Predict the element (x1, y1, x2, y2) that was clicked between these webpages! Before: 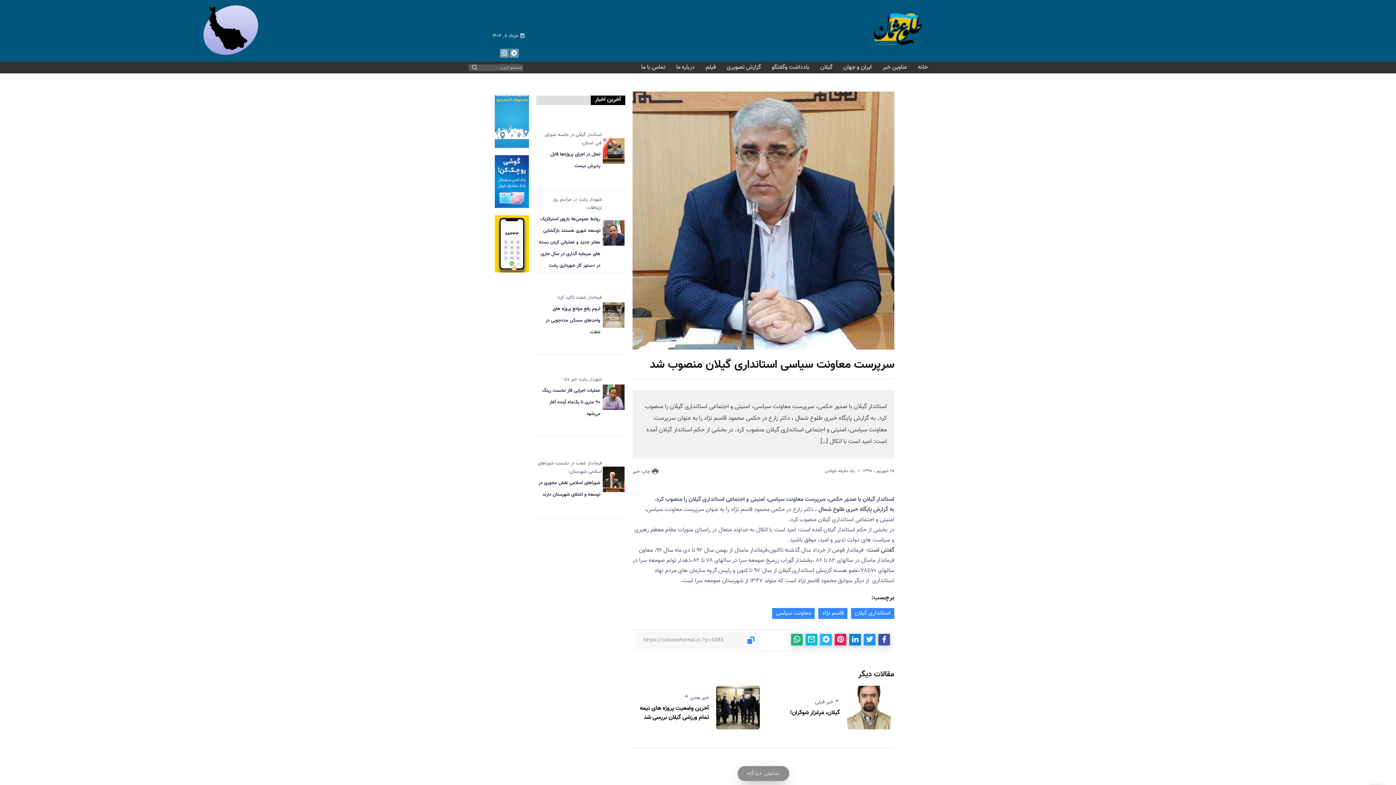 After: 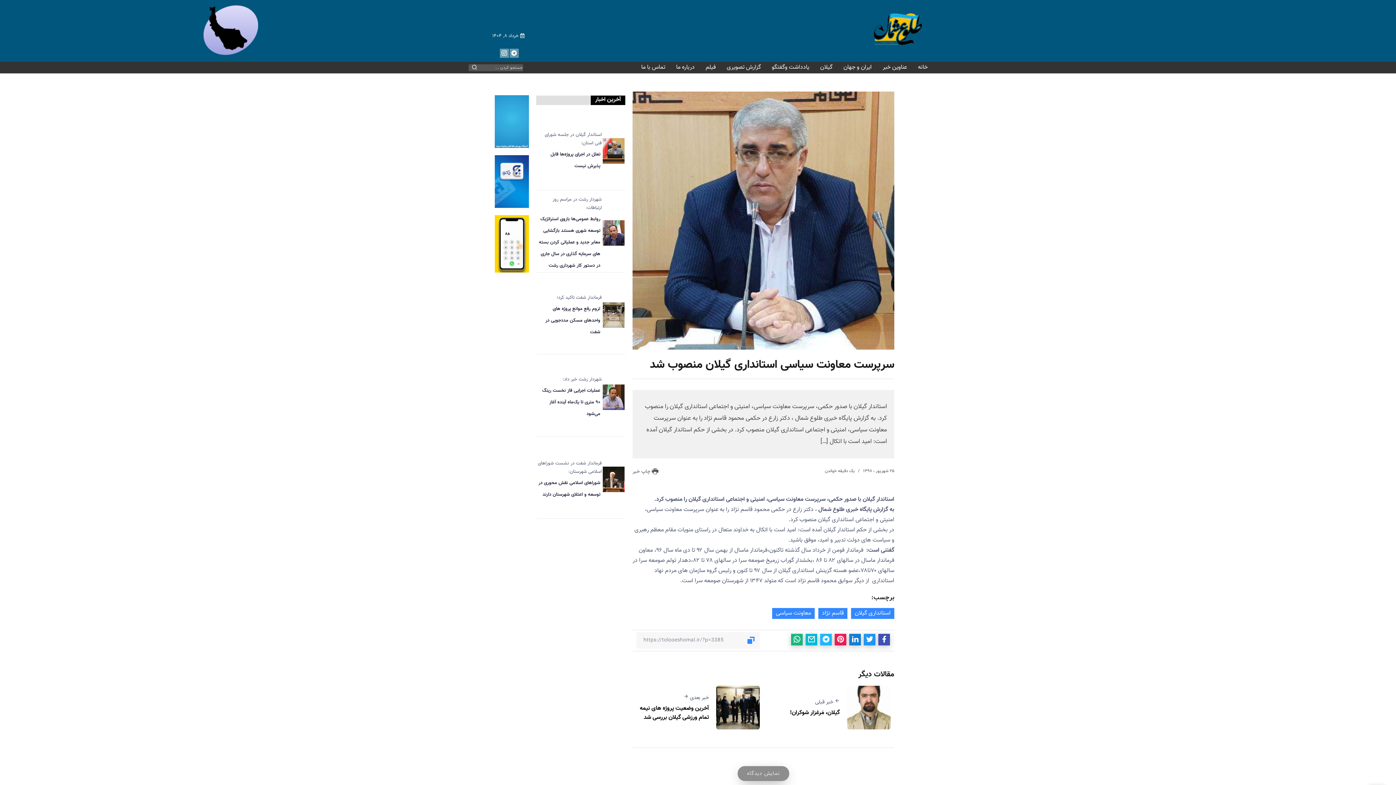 Action: bbox: (872, 26, 927, 35)